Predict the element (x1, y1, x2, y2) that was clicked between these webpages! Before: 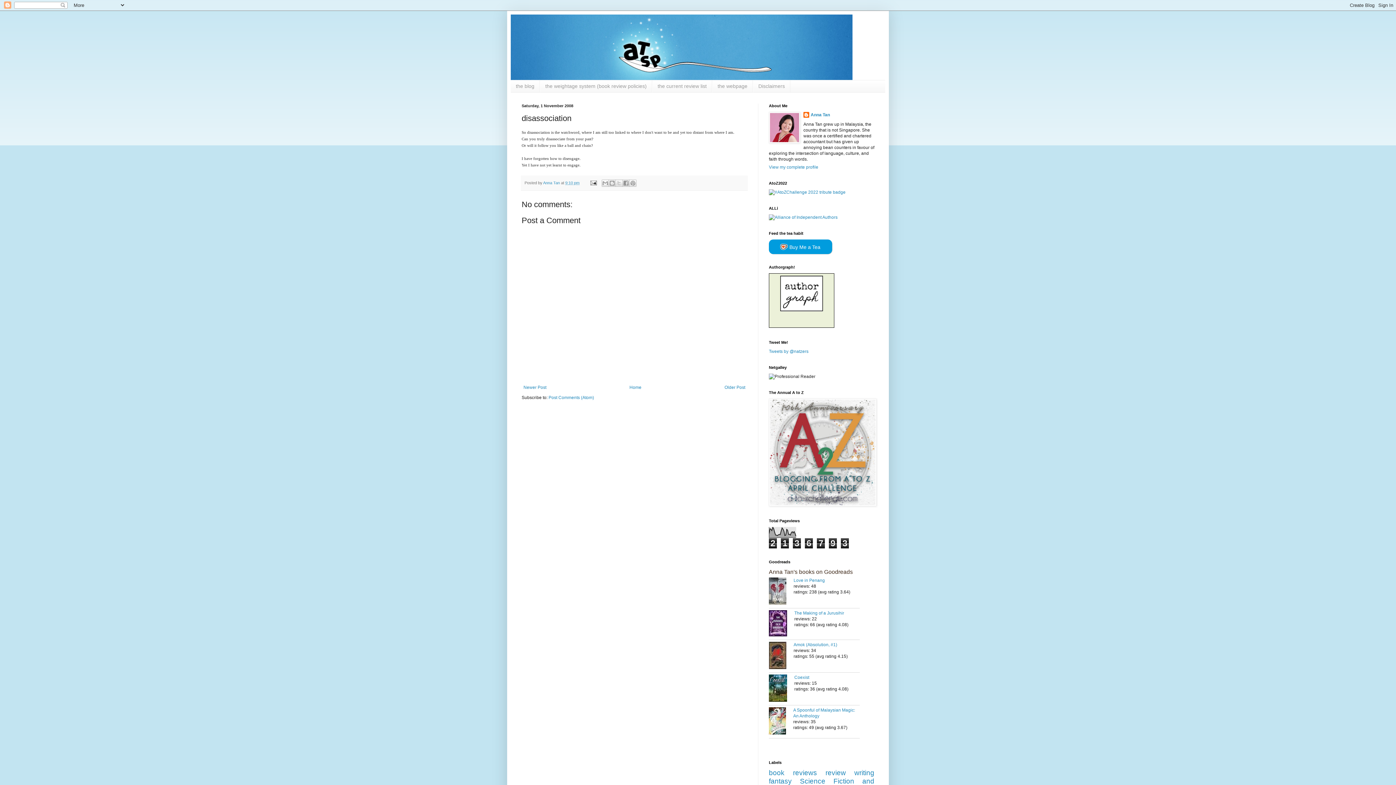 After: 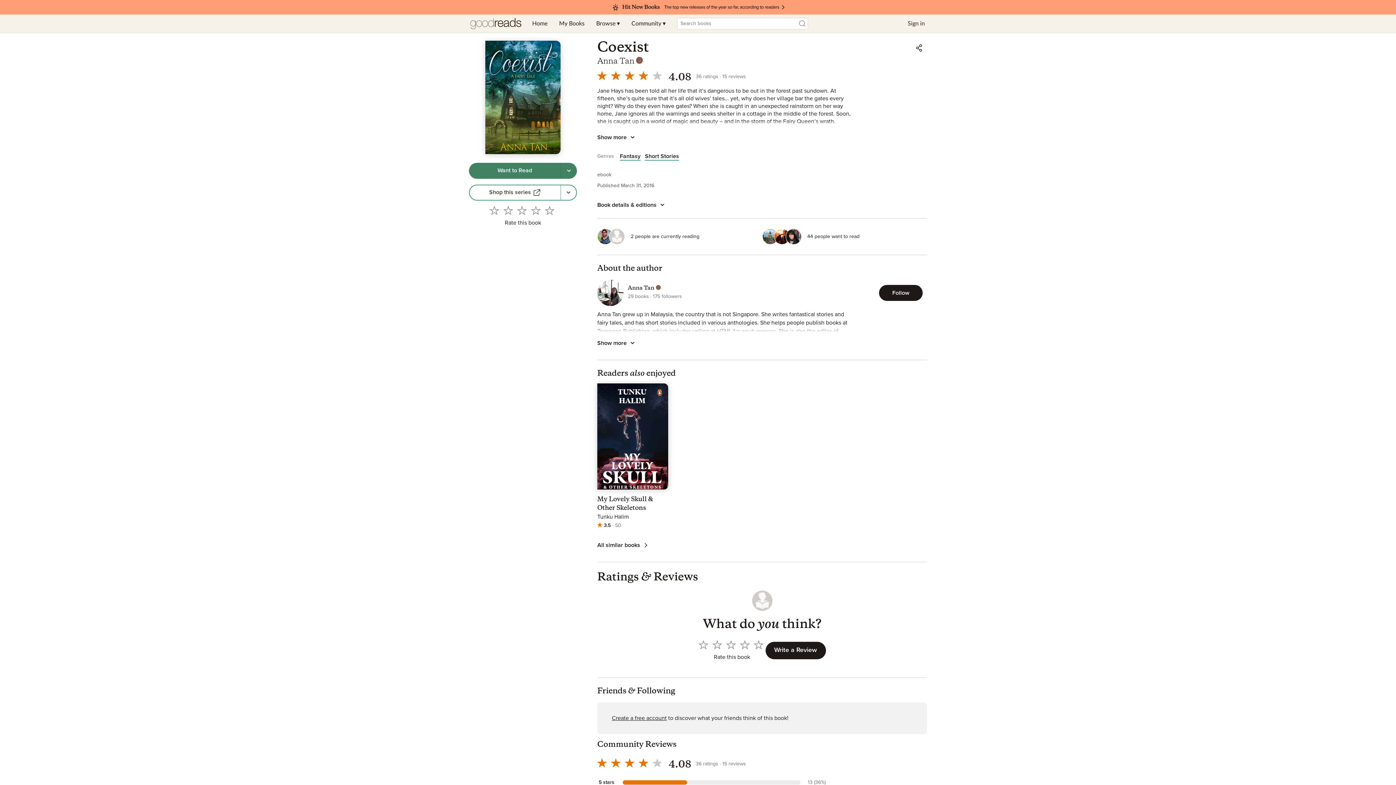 Action: bbox: (769, 674, 794, 703)